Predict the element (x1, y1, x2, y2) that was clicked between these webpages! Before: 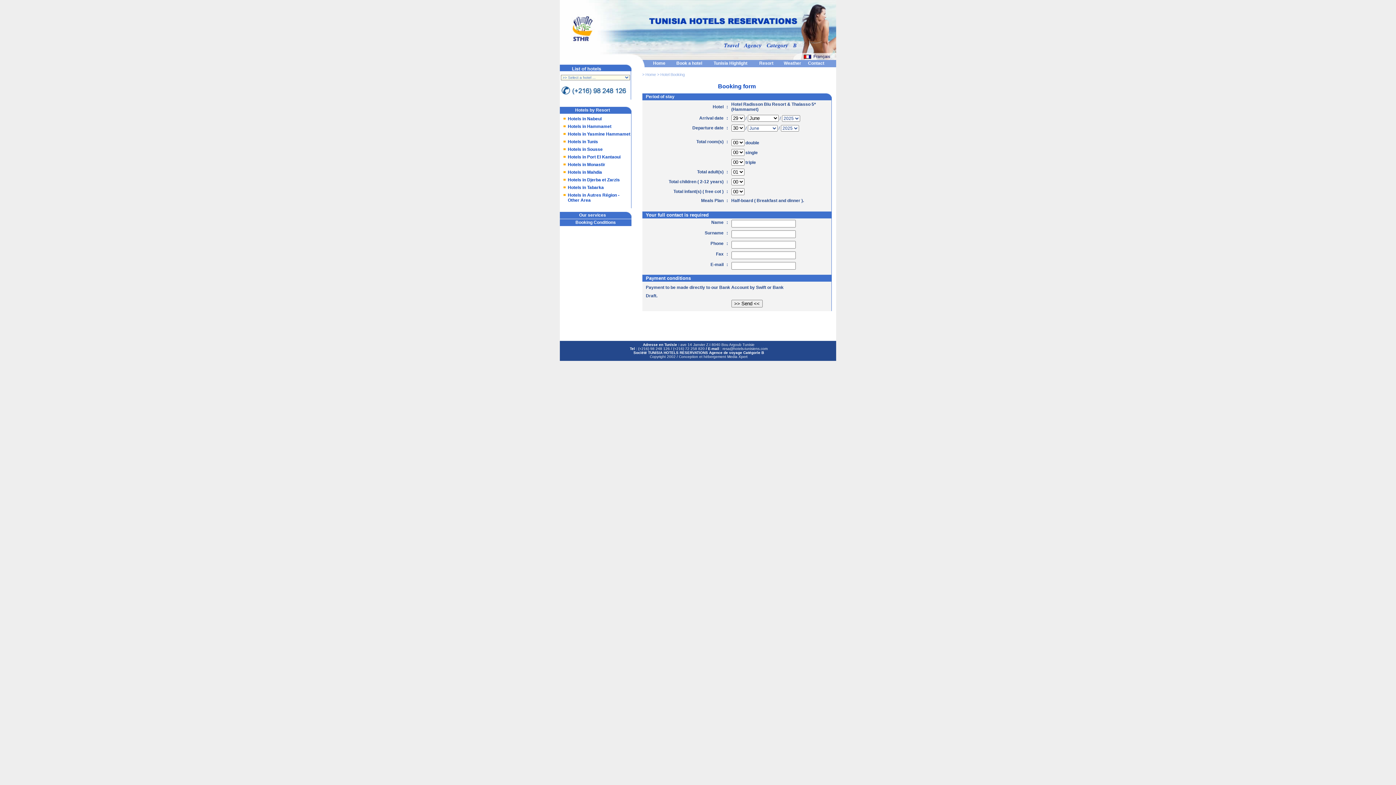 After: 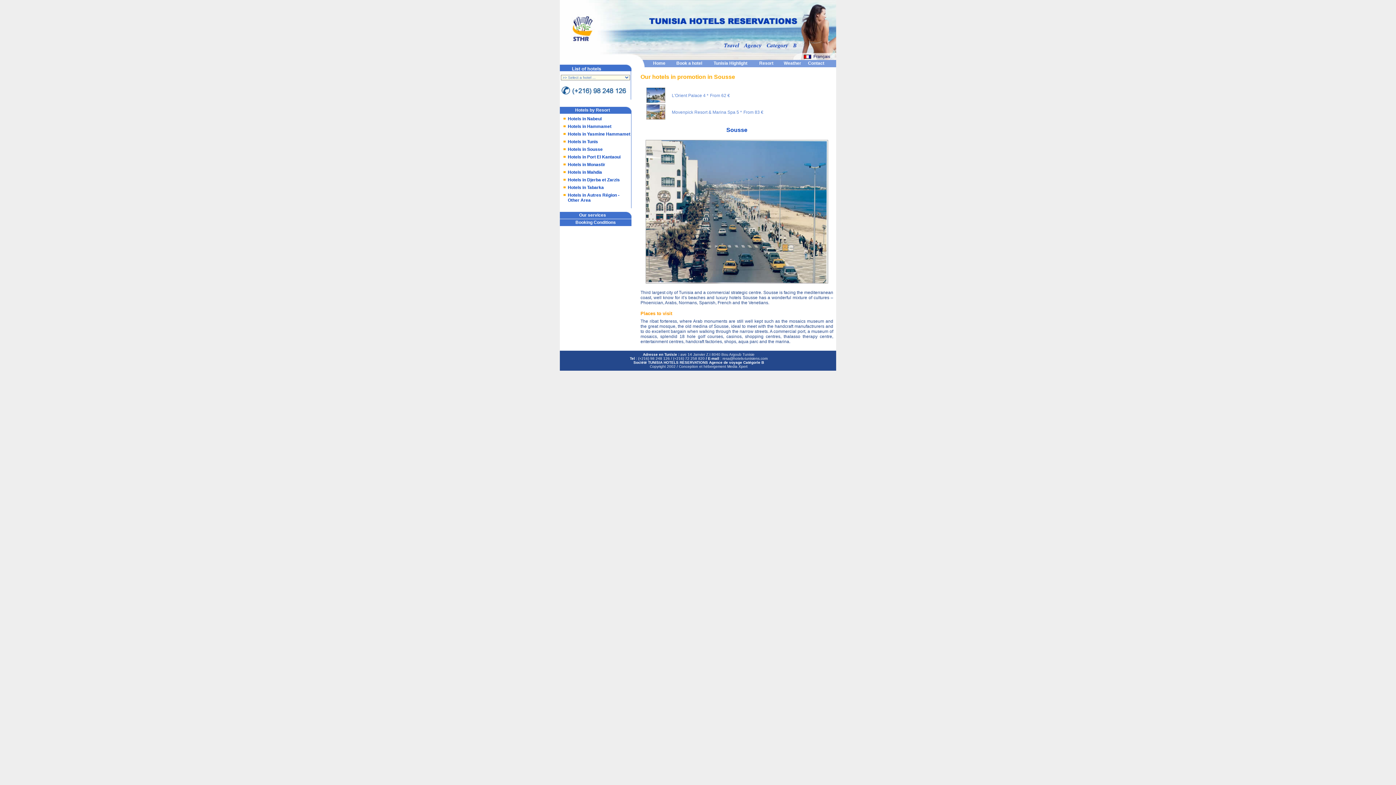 Action: bbox: (568, 146, 602, 152) label: Hotels in Sousse